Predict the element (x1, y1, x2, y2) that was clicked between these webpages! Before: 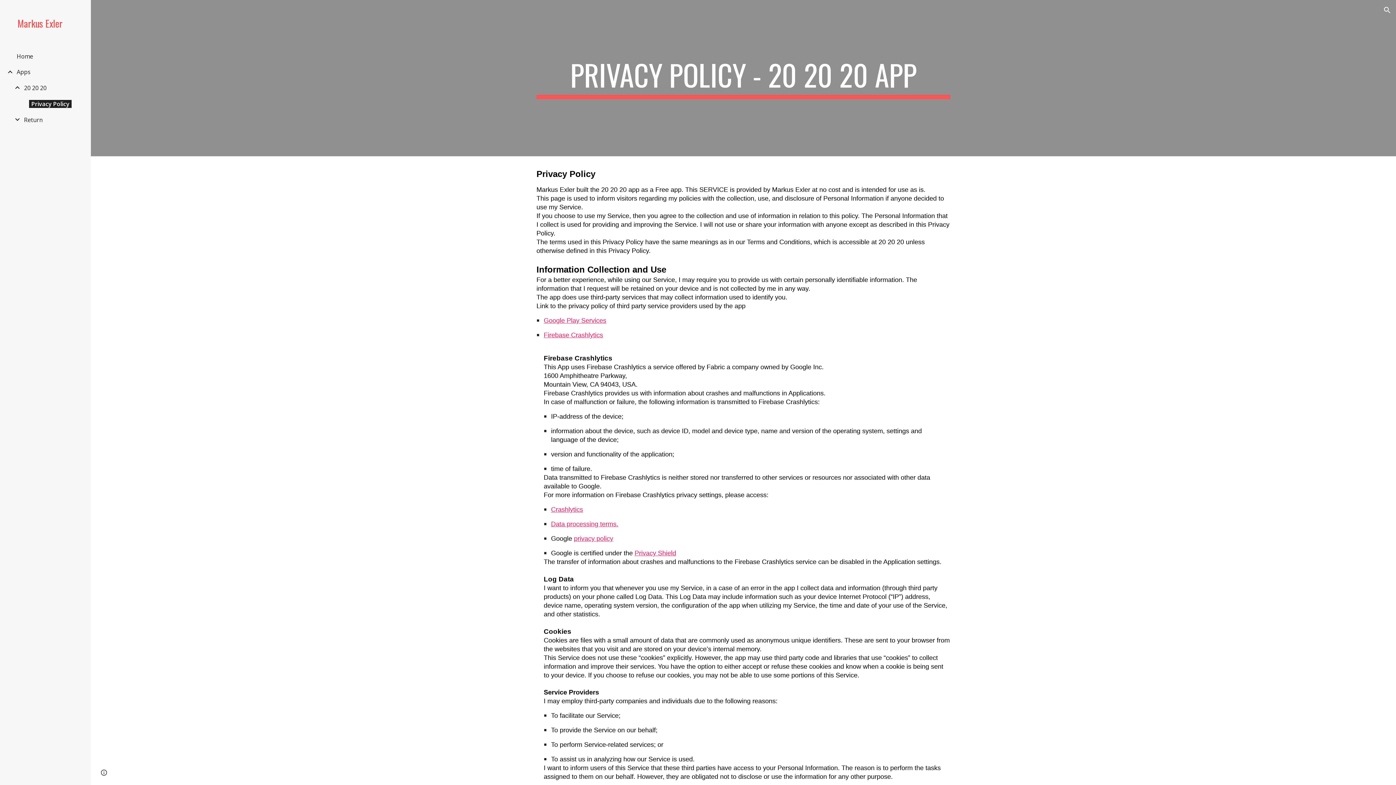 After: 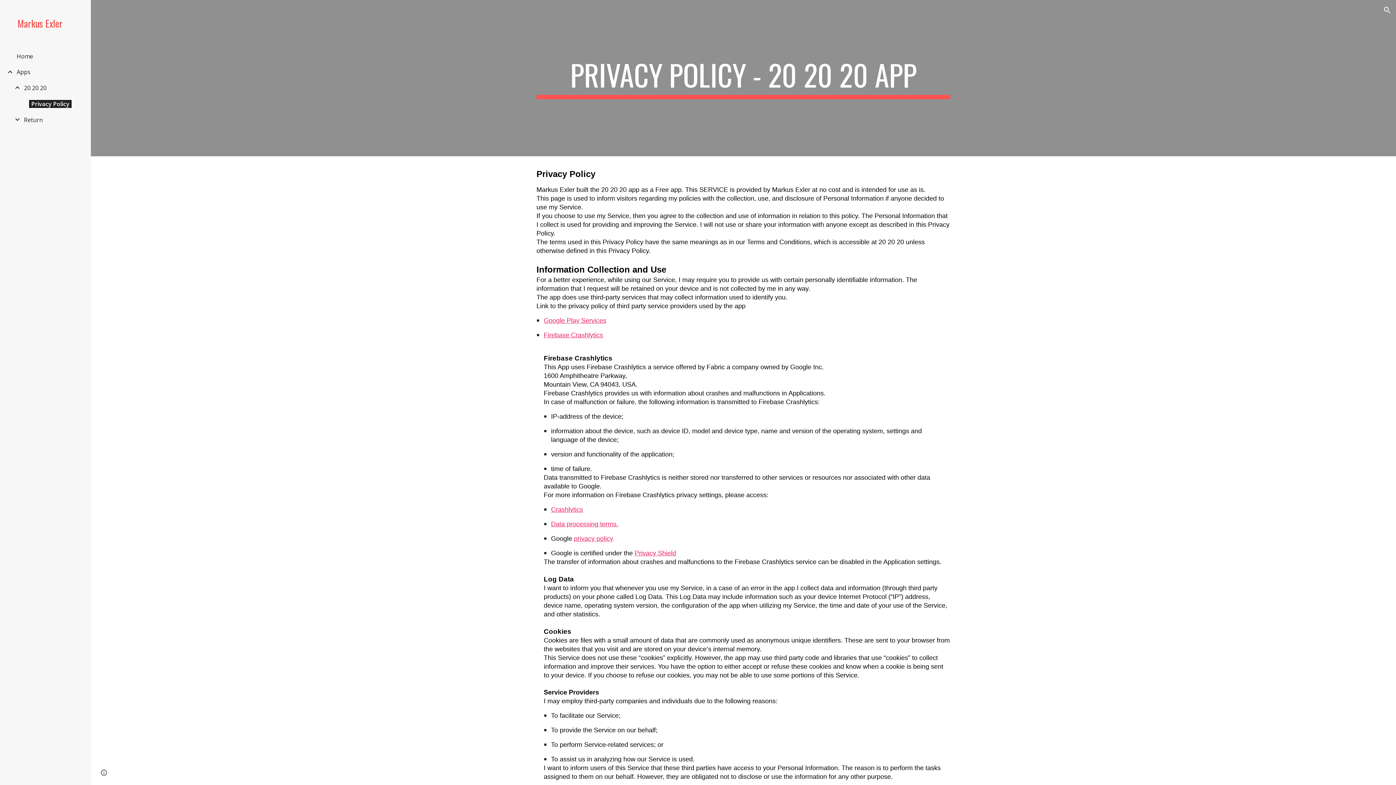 Action: bbox: (543, 331, 603, 338) label: Firebase Crashlytics